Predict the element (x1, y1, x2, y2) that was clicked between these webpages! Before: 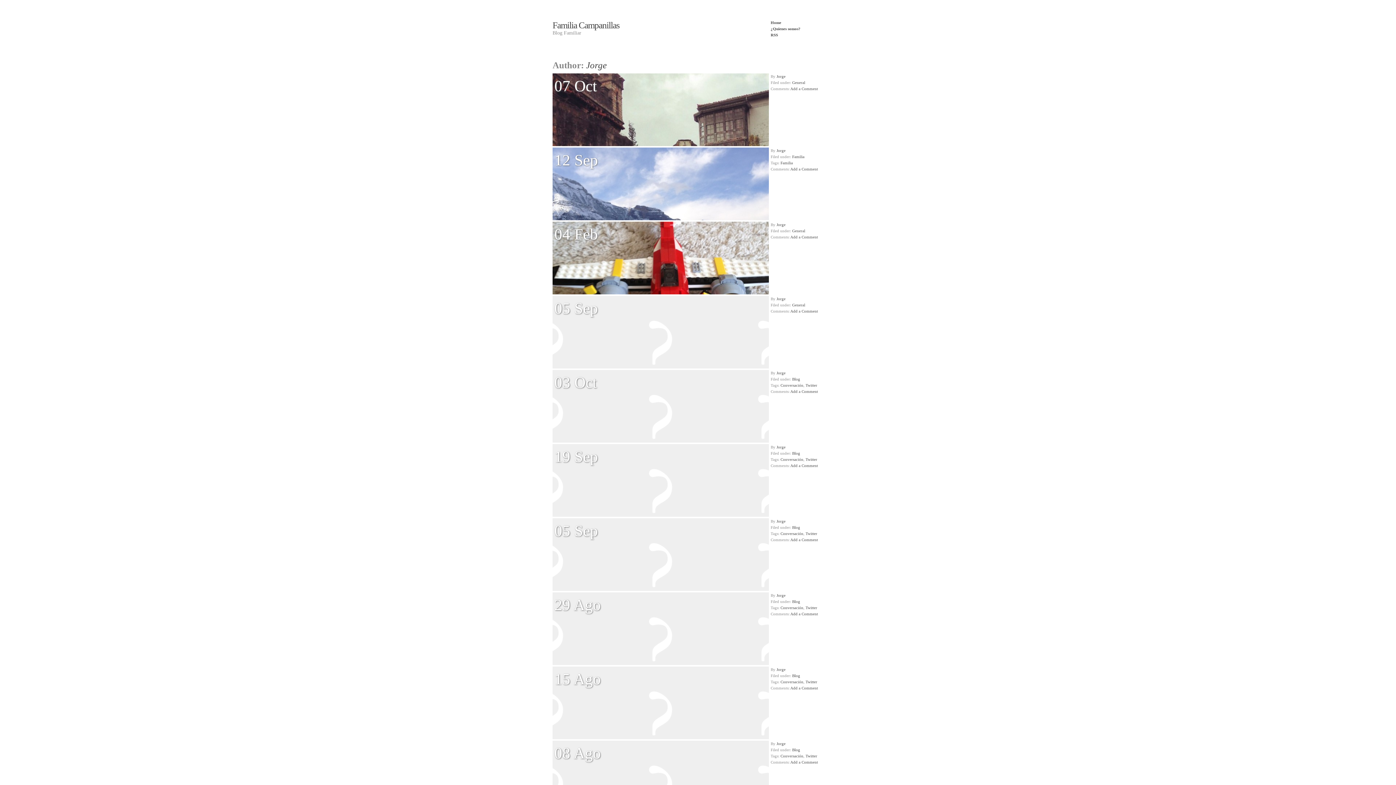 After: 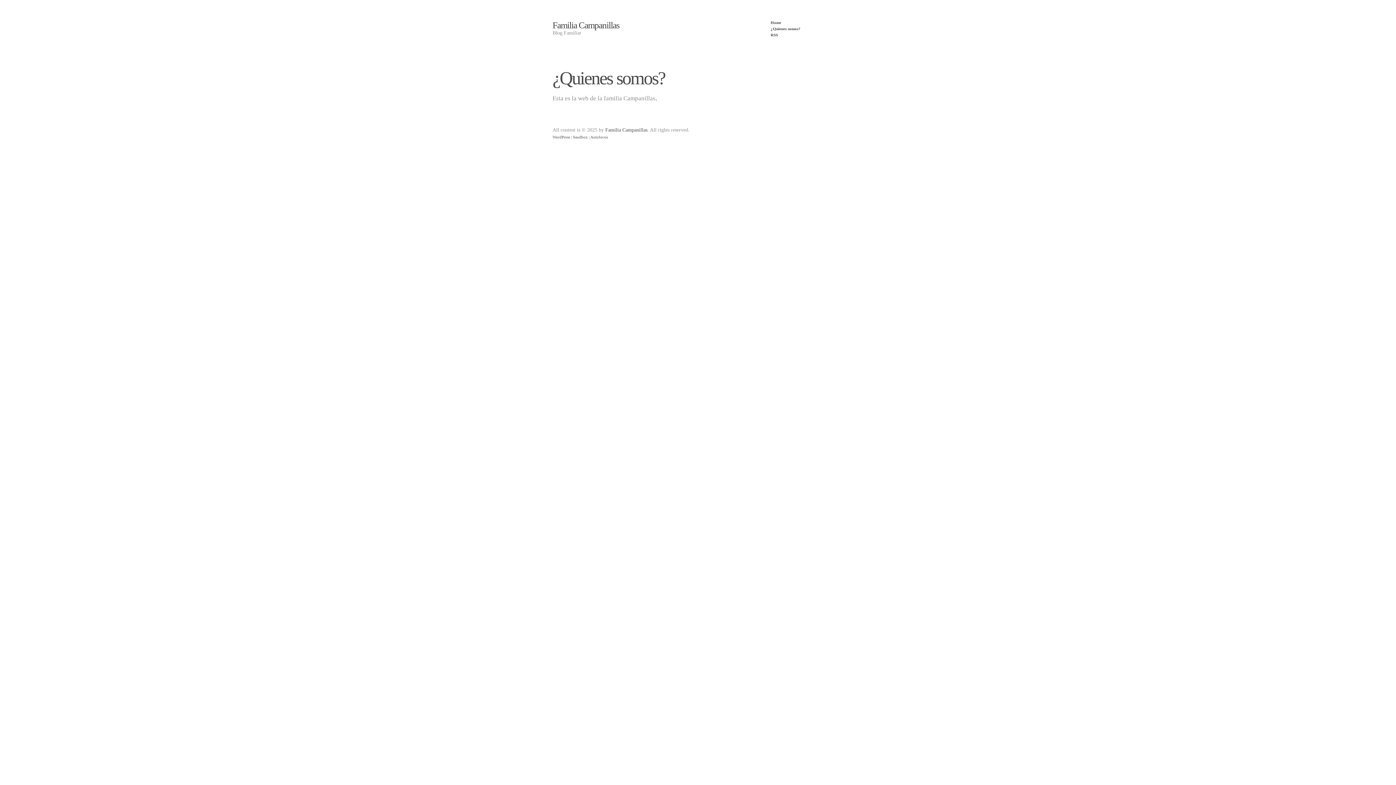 Action: bbox: (770, 20, 781, 24) label: Home